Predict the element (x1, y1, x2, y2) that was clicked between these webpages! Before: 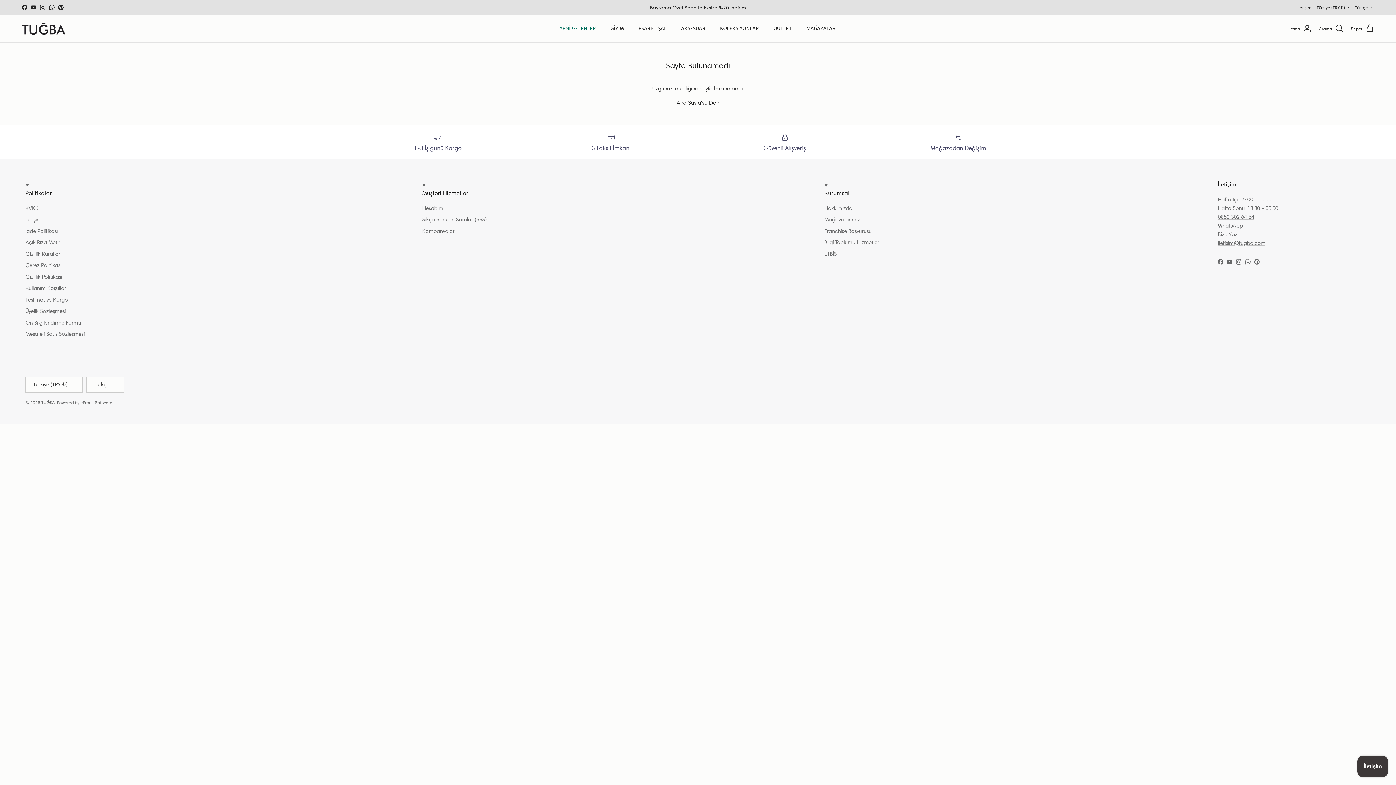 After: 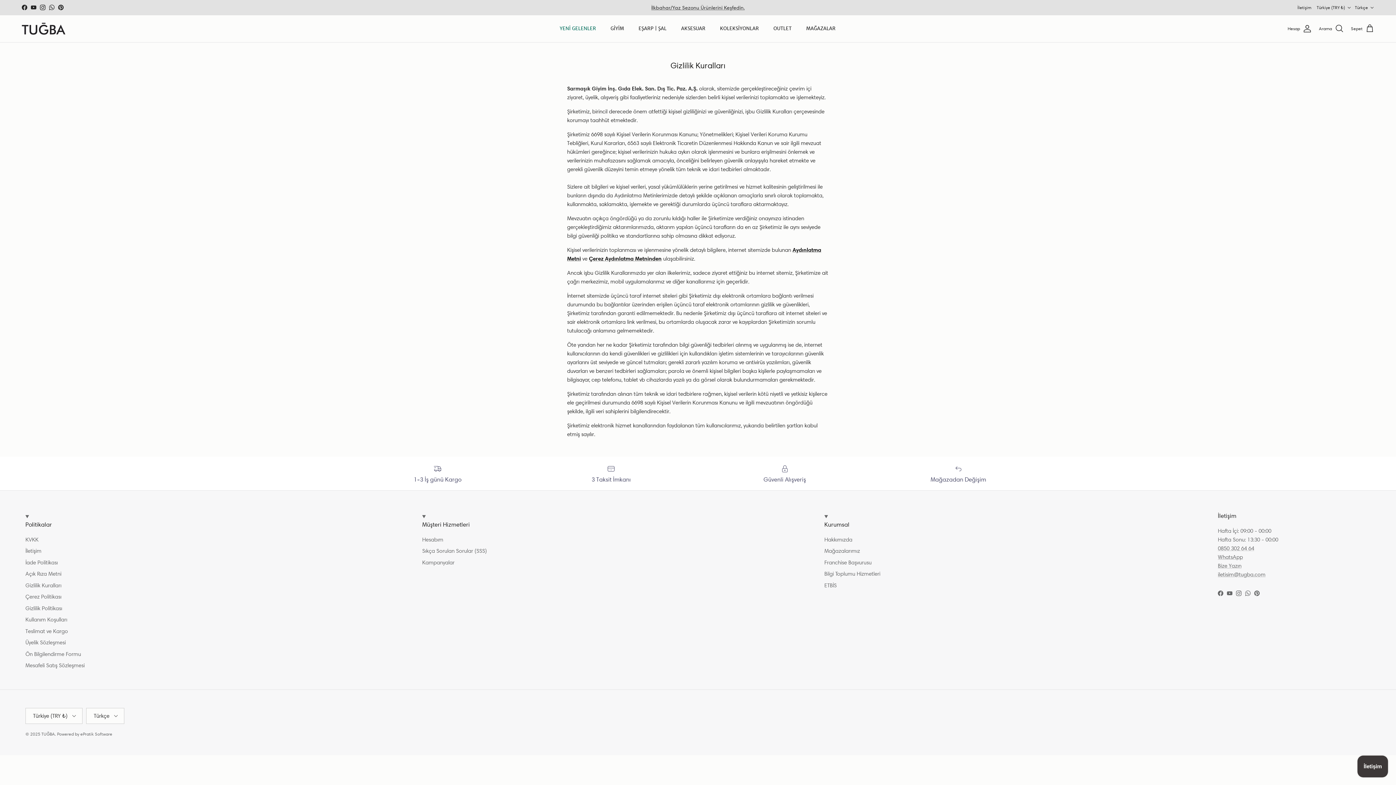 Action: label: Gizlilik Kuralları bbox: (25, 250, 61, 257)